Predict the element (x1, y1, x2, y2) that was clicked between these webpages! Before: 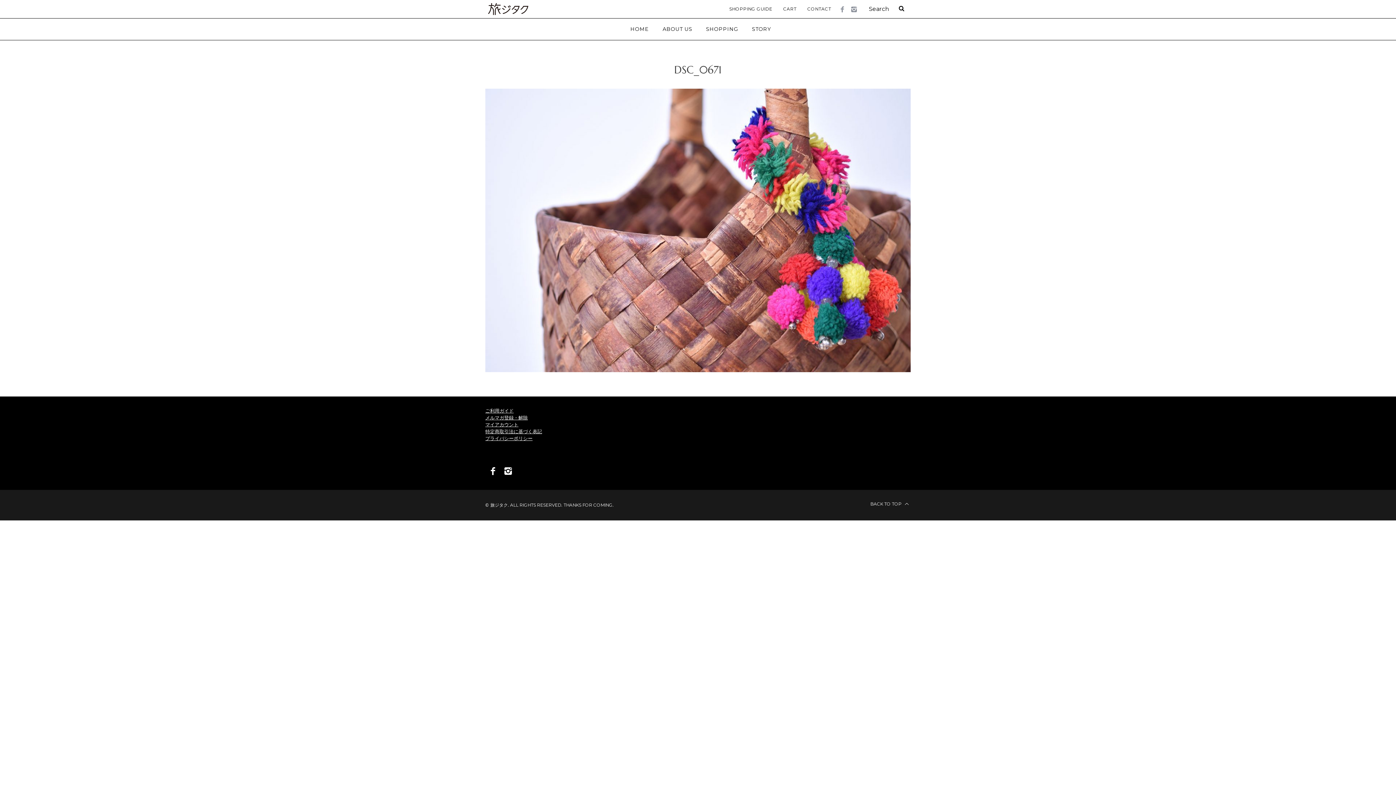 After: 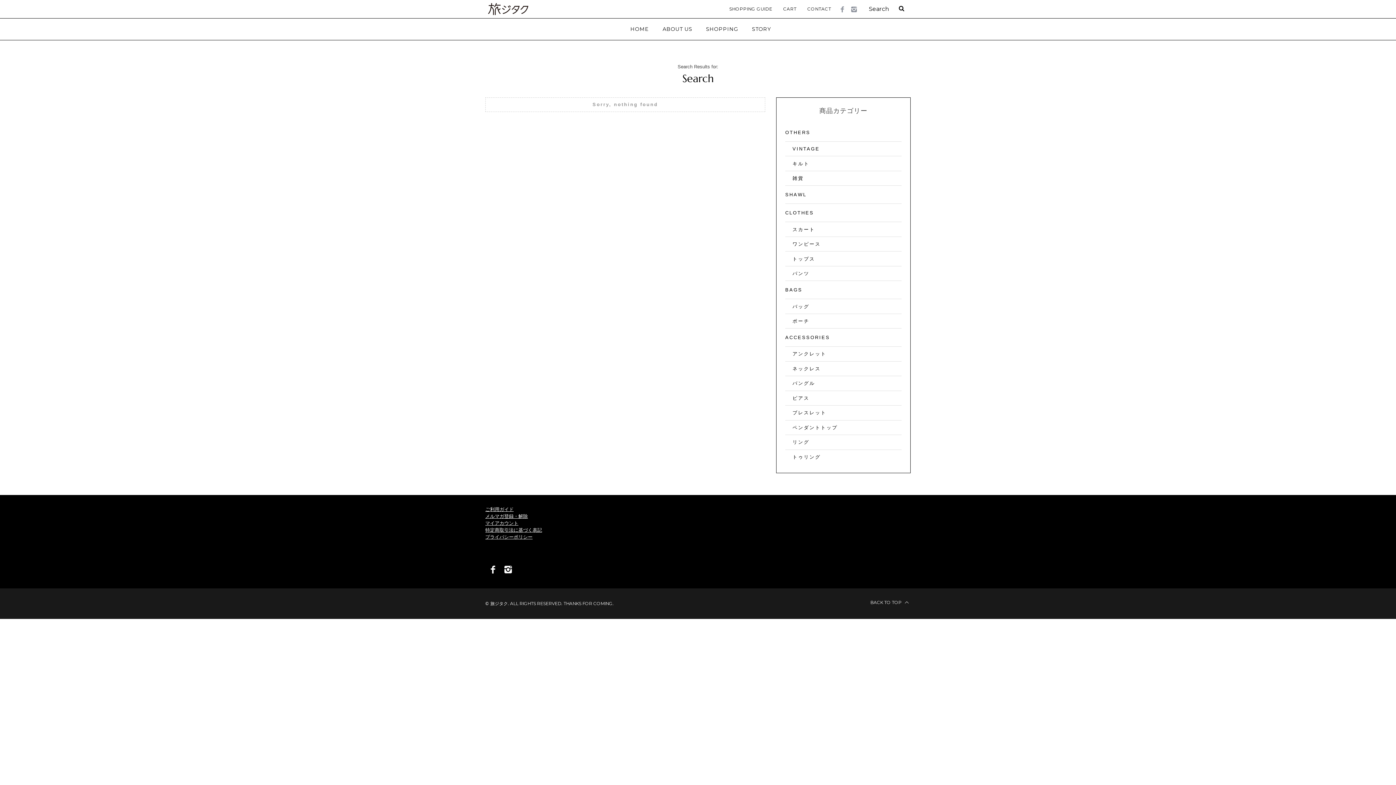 Action: bbox: (892, 0, 910, 18)